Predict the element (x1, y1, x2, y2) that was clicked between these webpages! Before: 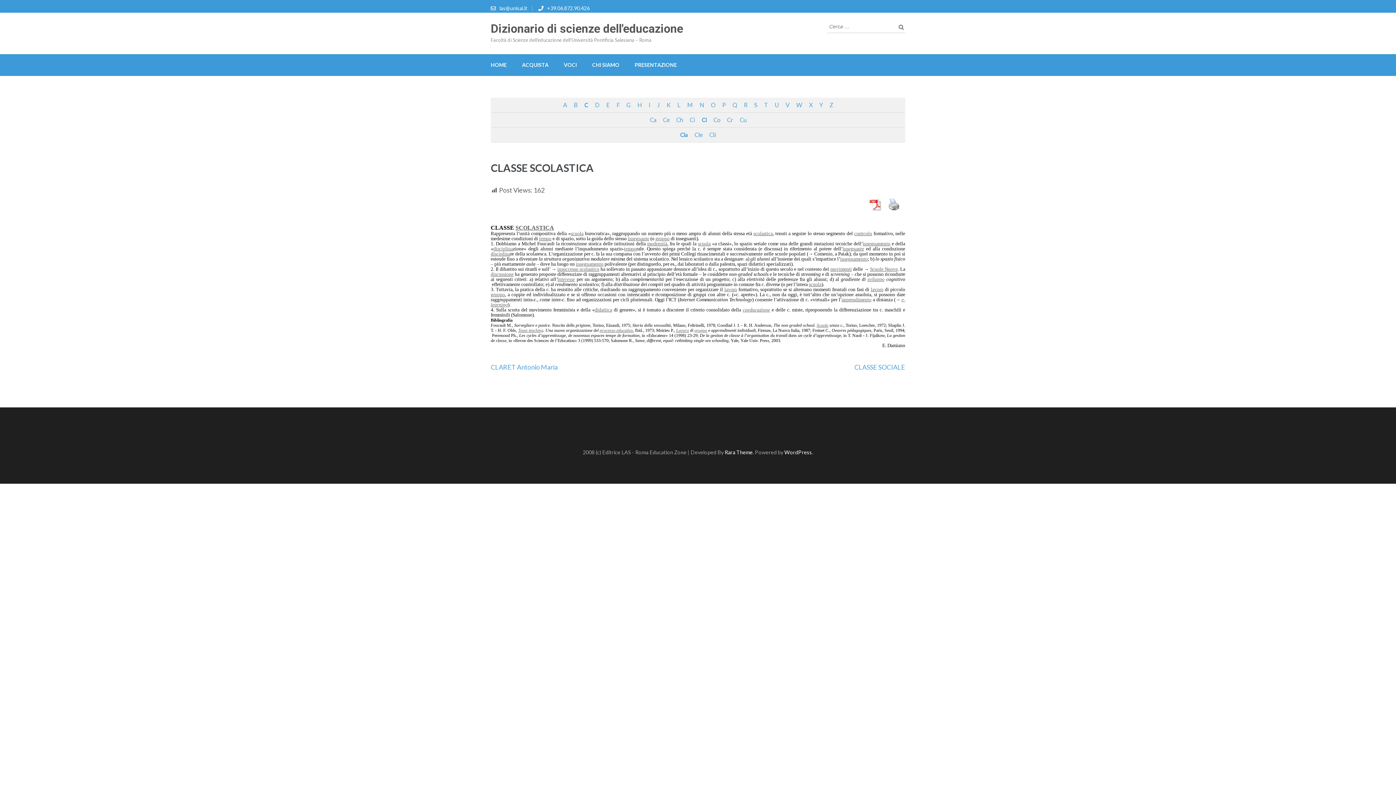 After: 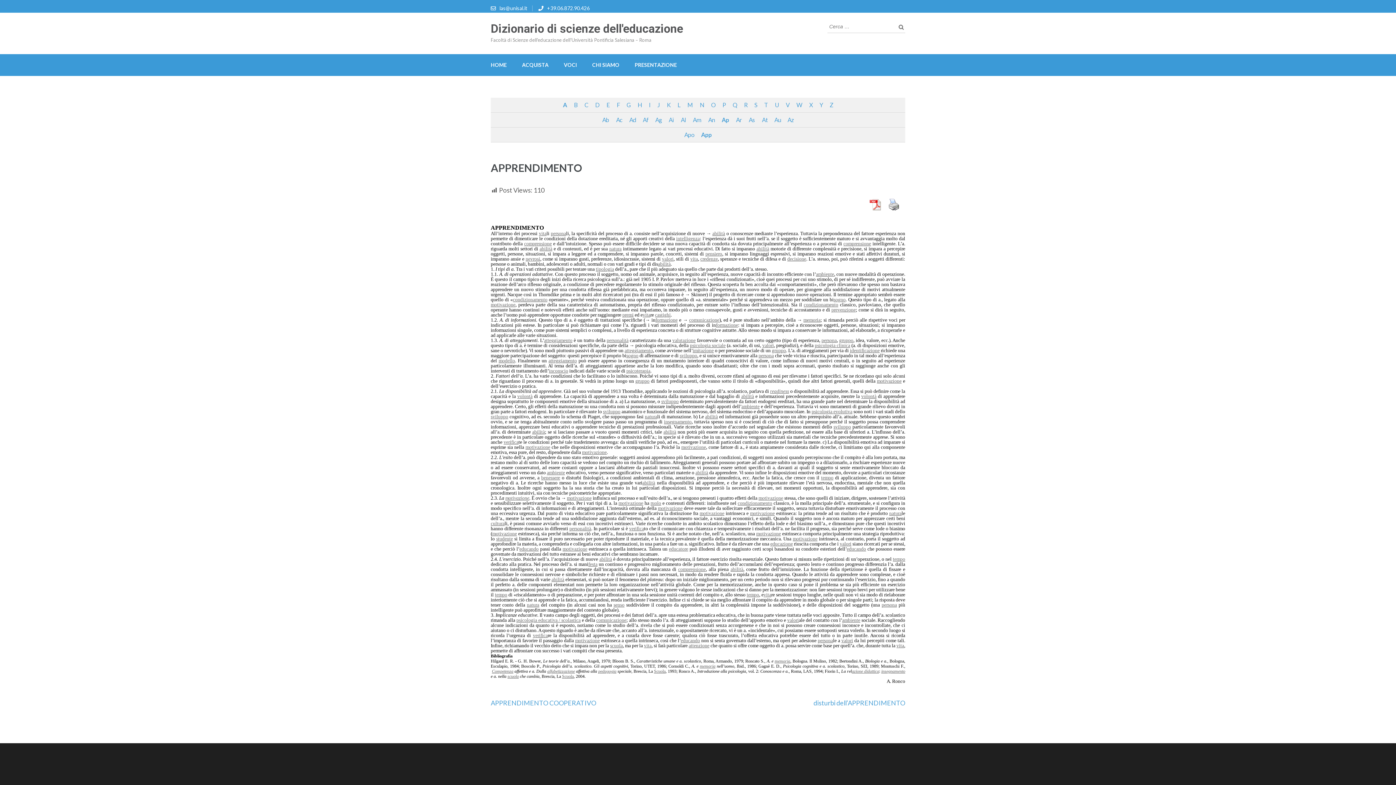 Action: label: apprendimento bbox: (841, 296, 871, 302)